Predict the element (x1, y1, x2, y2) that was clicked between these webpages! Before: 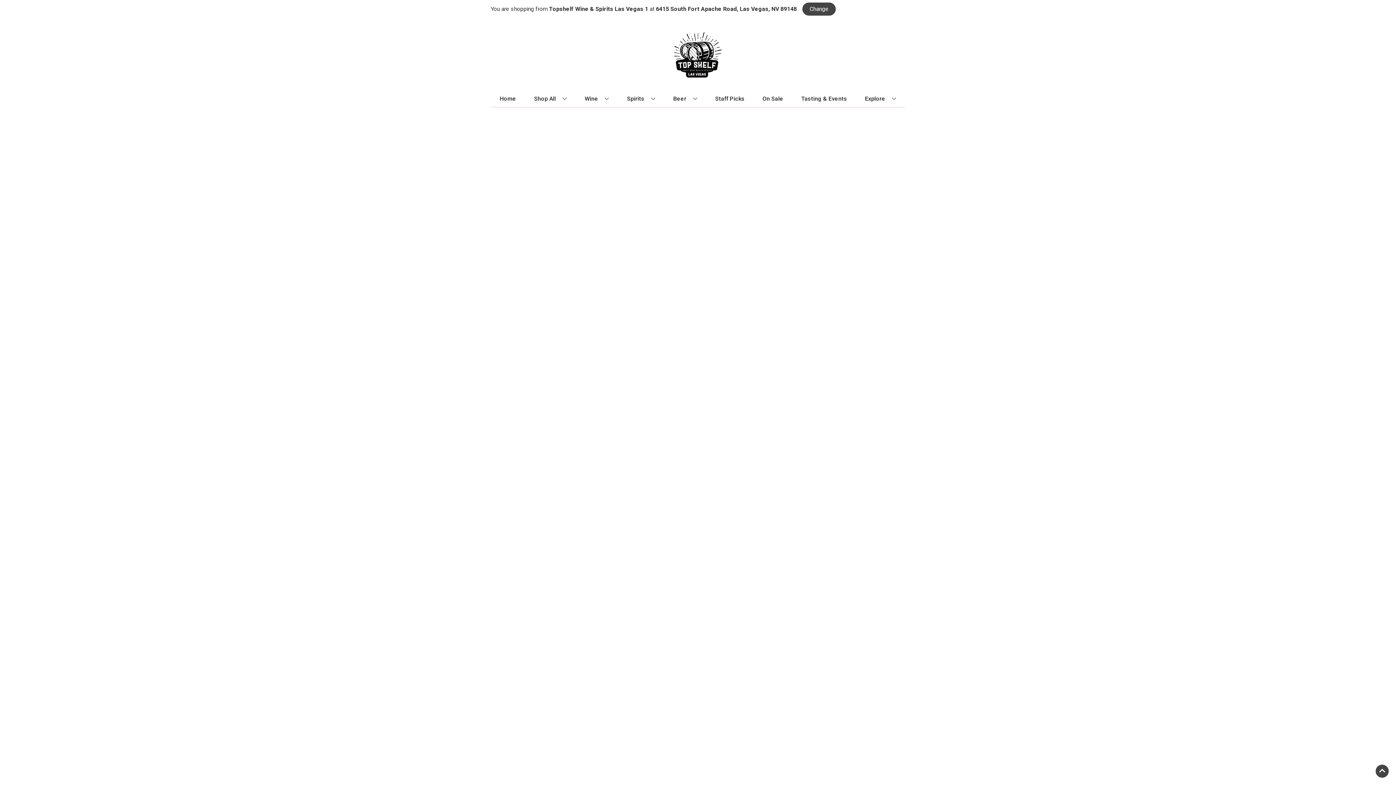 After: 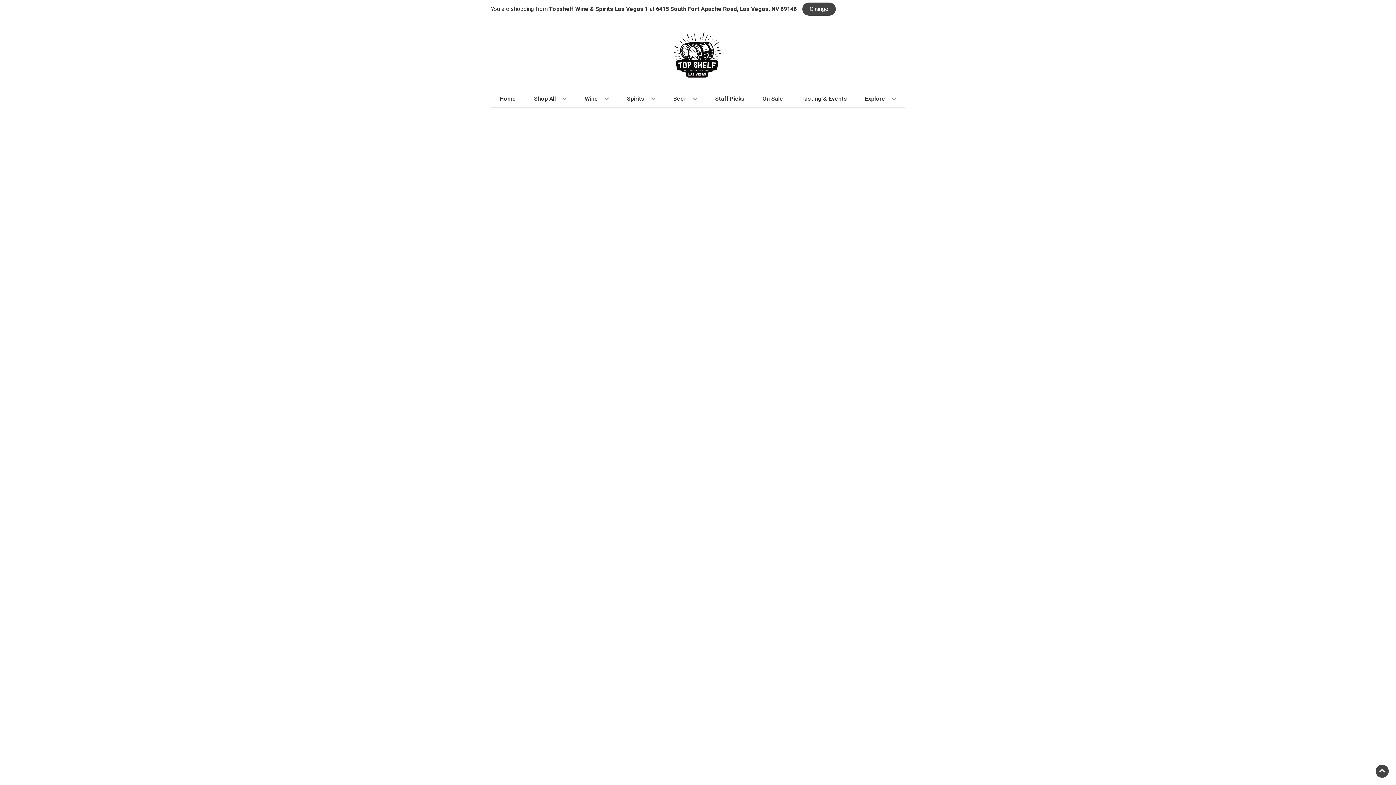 Action: bbox: (759, 90, 786, 106) label: On Sale